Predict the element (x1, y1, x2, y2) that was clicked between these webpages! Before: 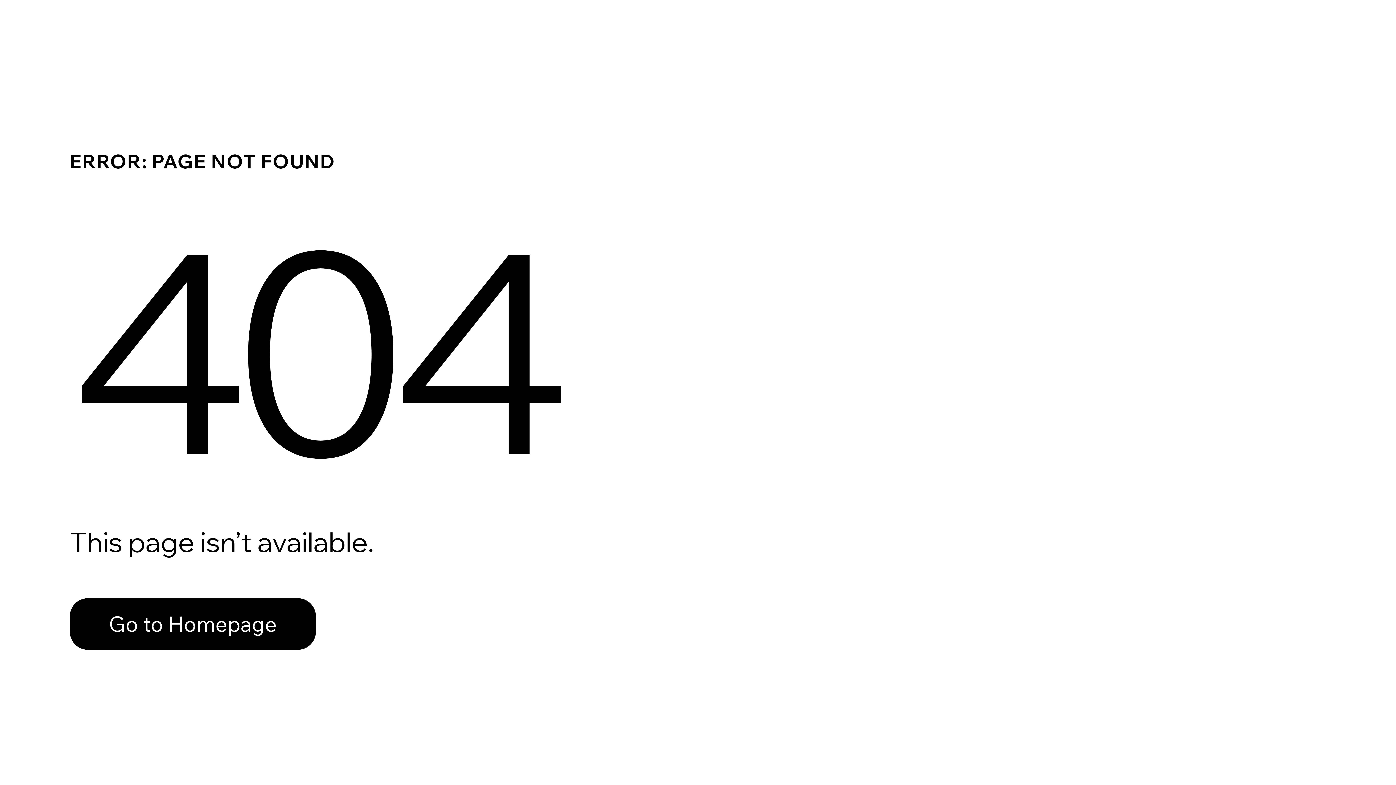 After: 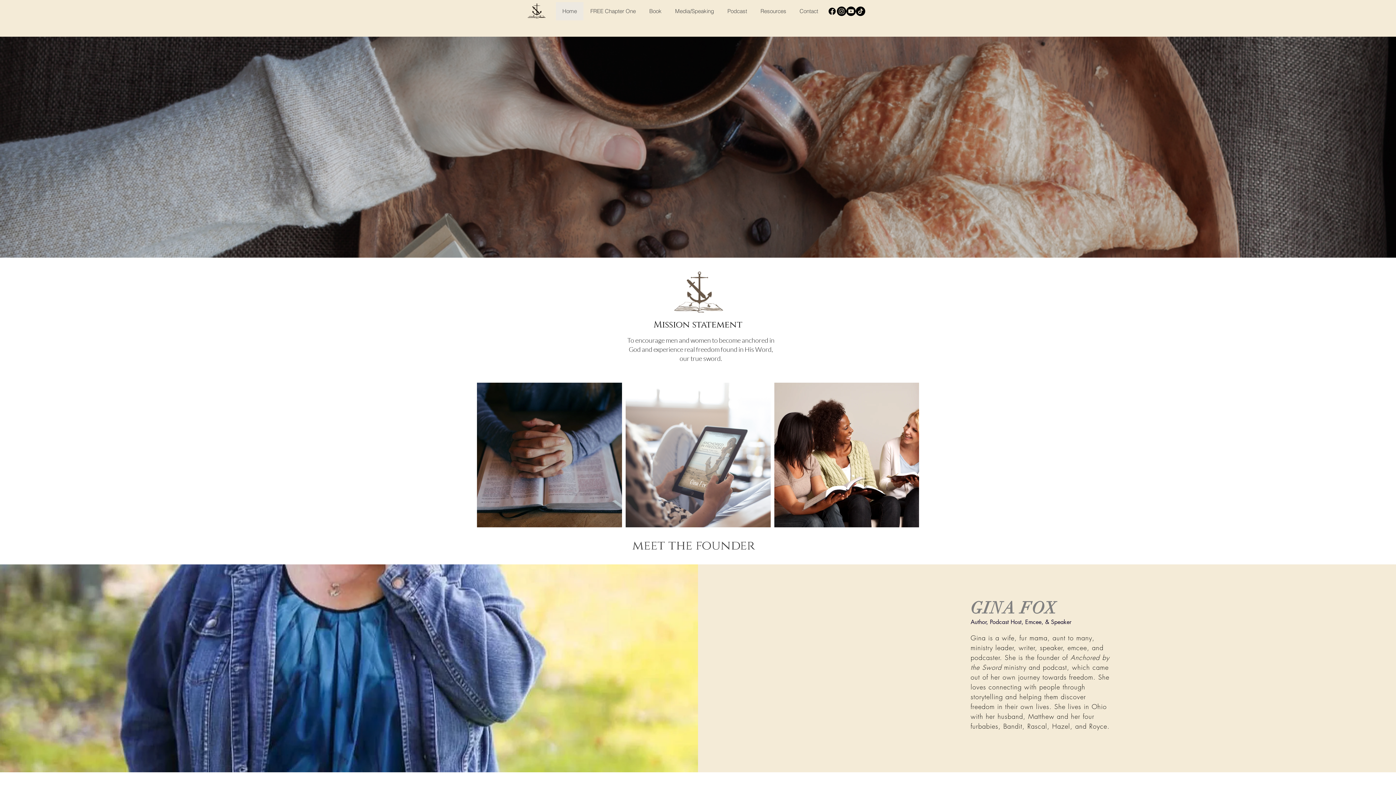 Action: bbox: (69, 582, 768, 659) label: Go to Homepage